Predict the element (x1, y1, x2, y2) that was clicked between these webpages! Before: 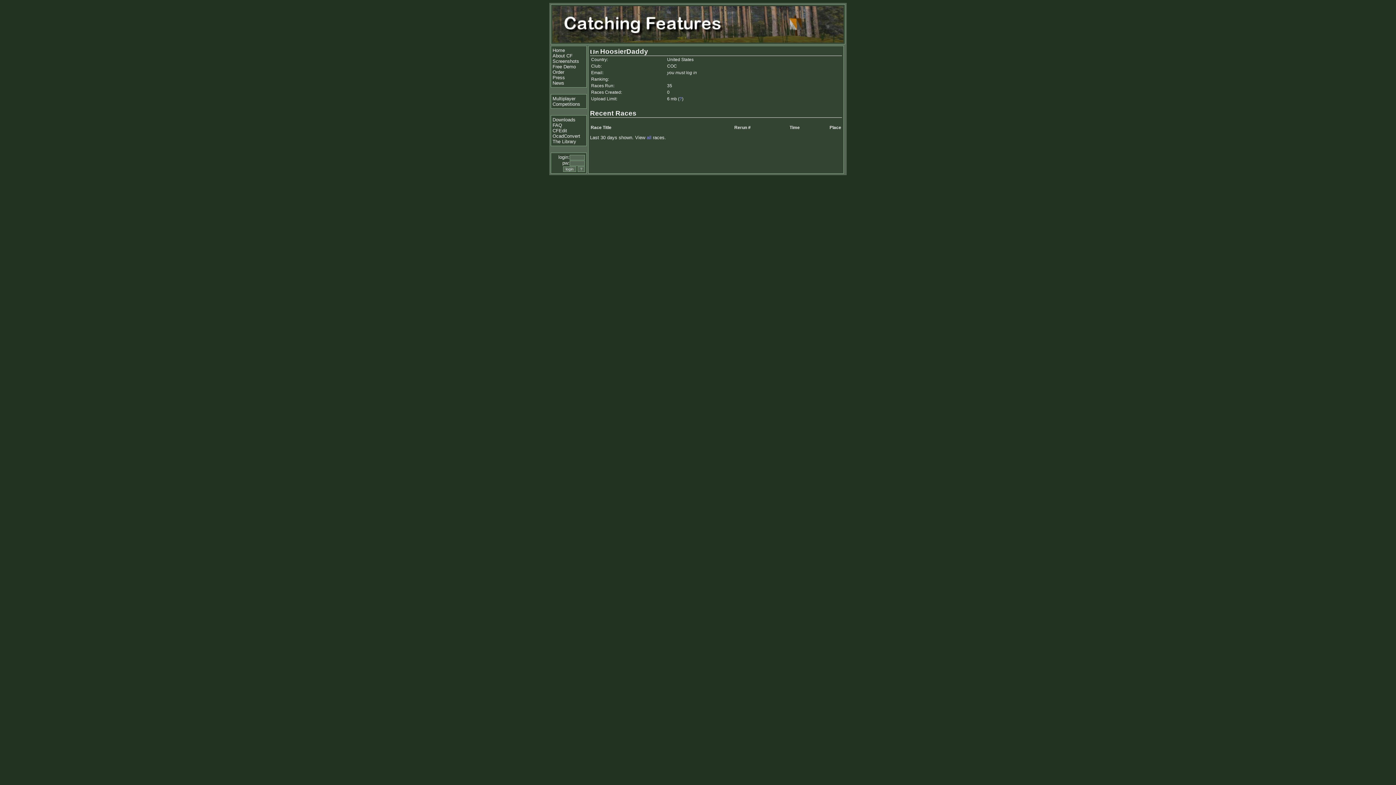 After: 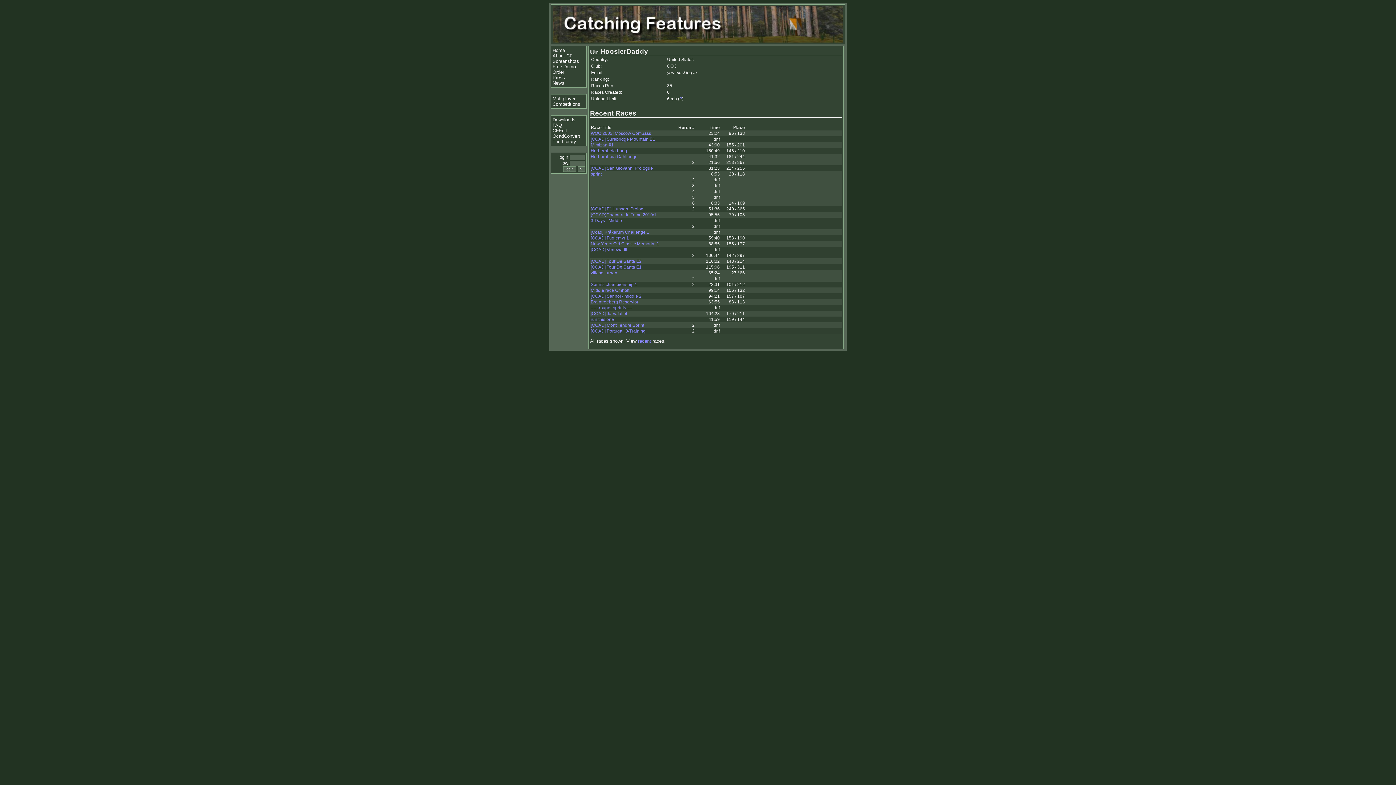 Action: label: all bbox: (646, 134, 651, 140)